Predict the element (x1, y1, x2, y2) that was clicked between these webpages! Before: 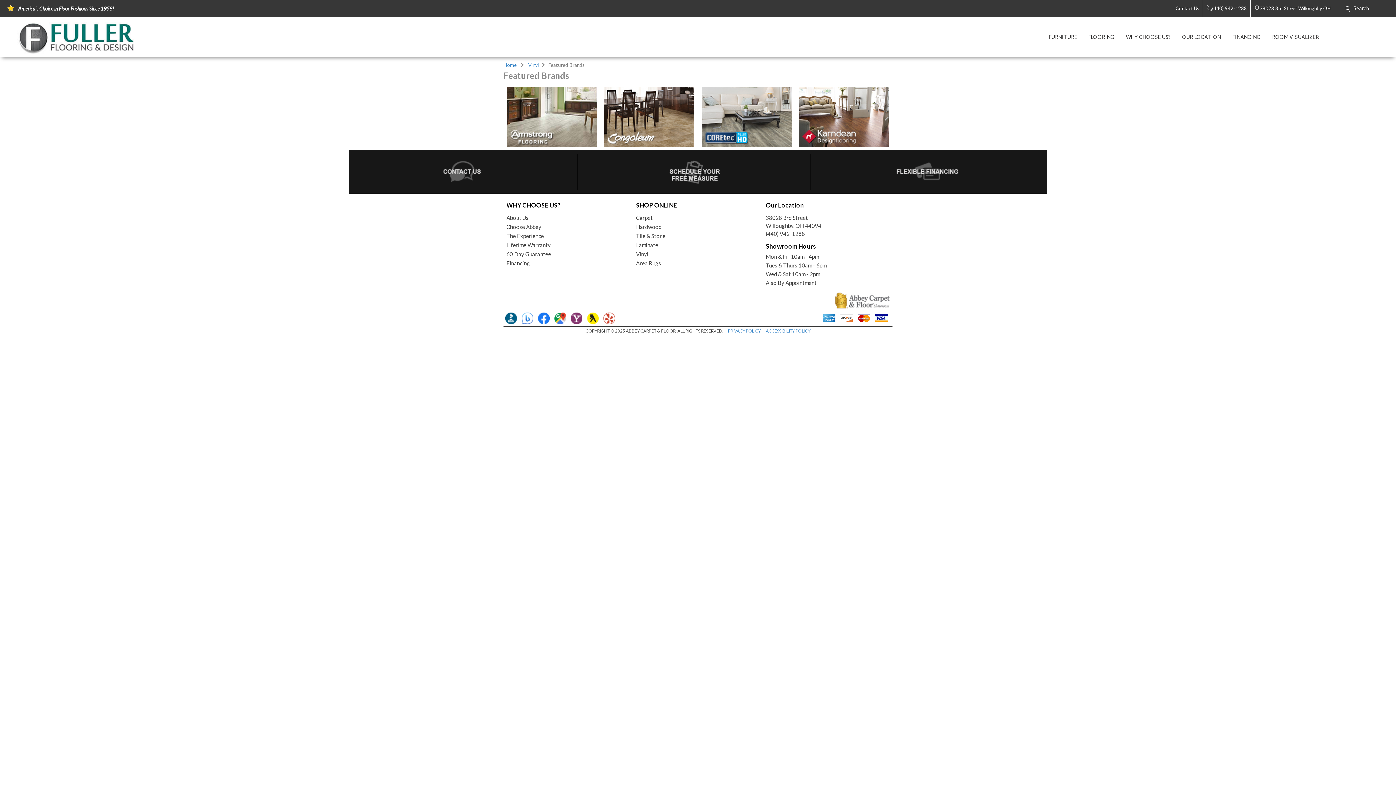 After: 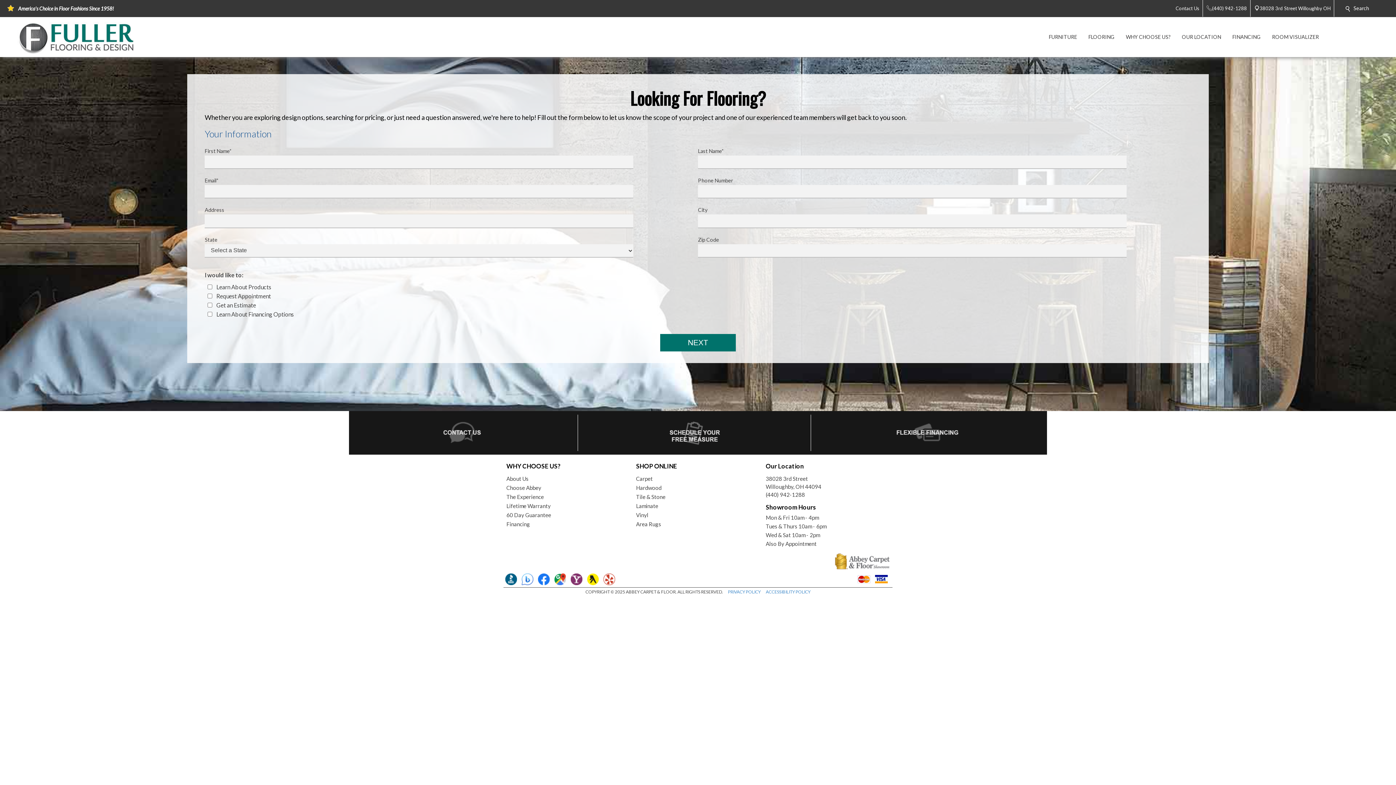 Action: bbox: (581, 153, 807, 190)